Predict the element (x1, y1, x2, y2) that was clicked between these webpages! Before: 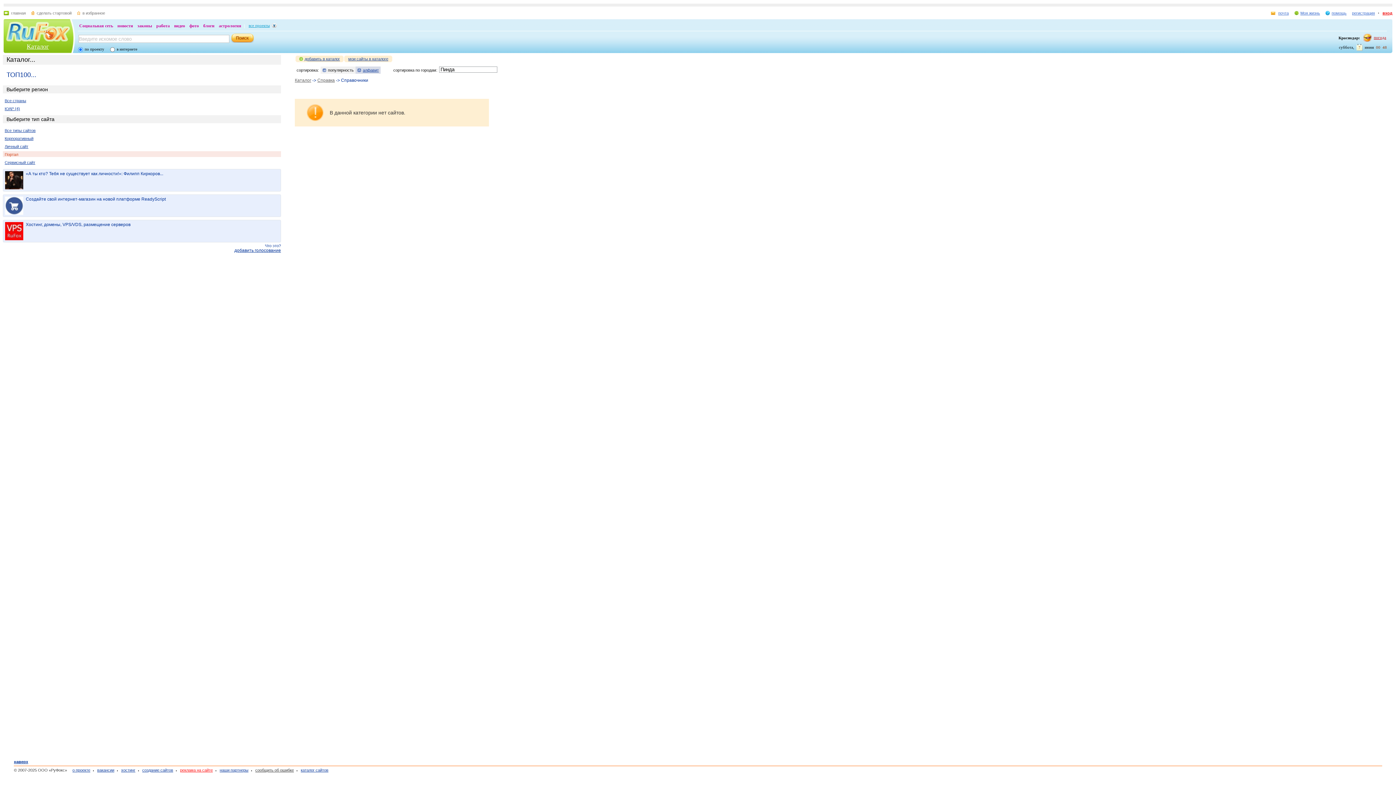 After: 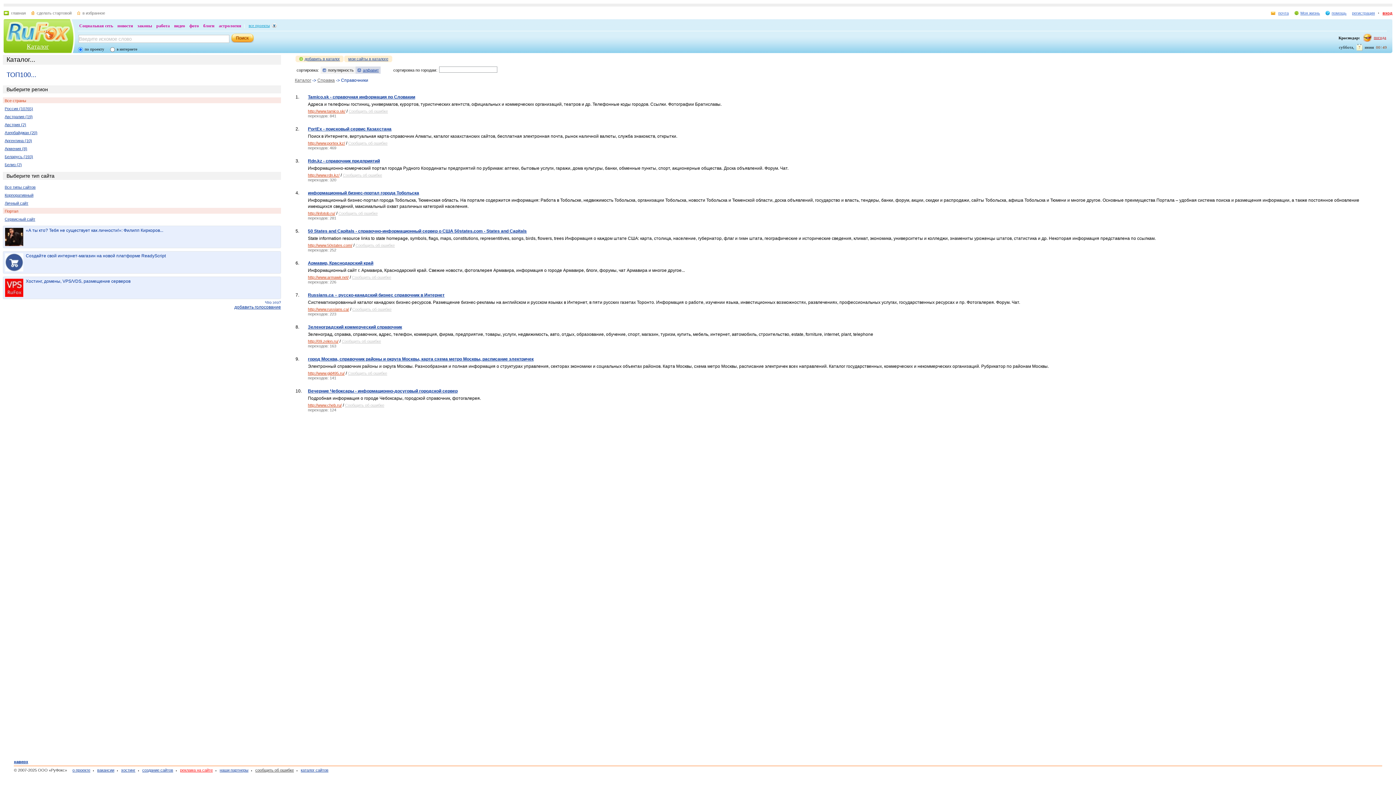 Action: label: Все страны bbox: (4, 98, 26, 102)